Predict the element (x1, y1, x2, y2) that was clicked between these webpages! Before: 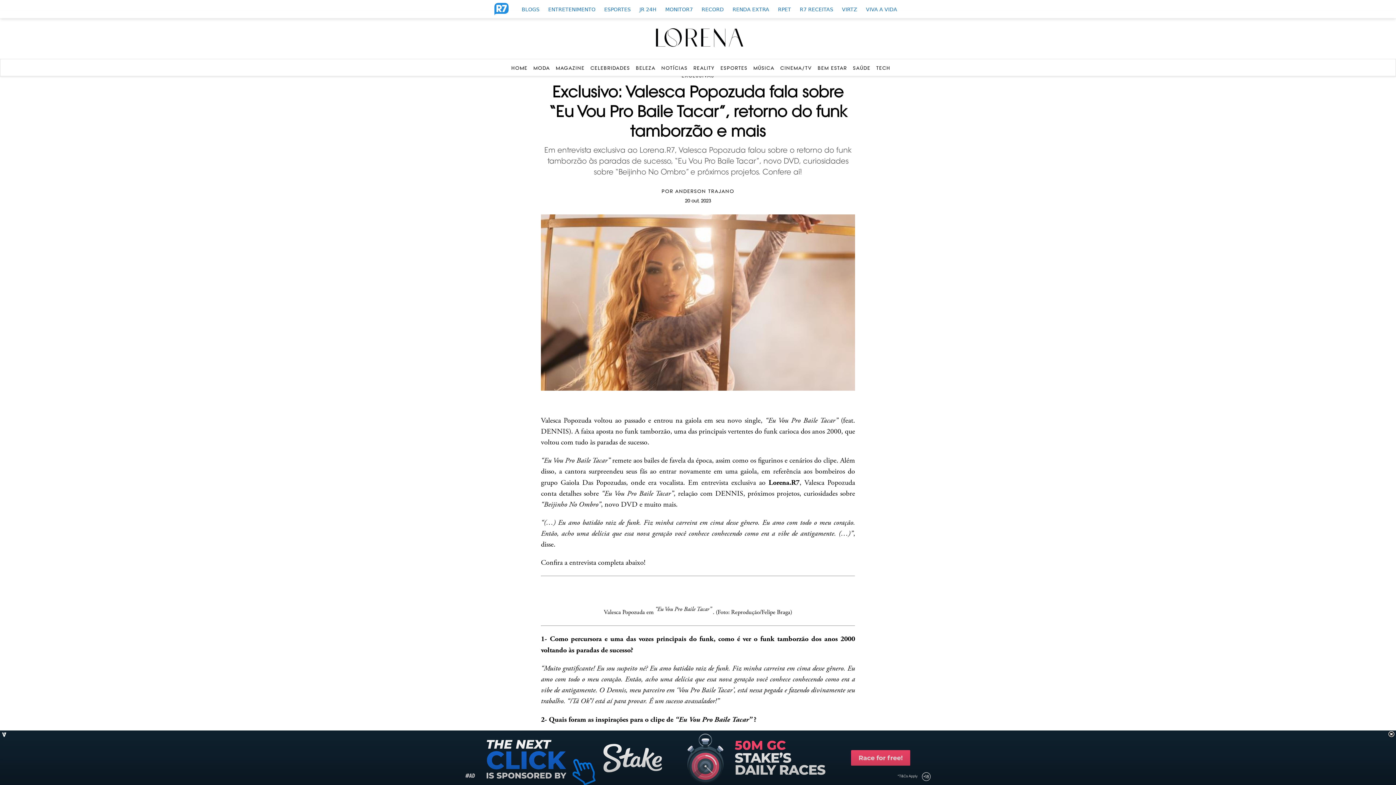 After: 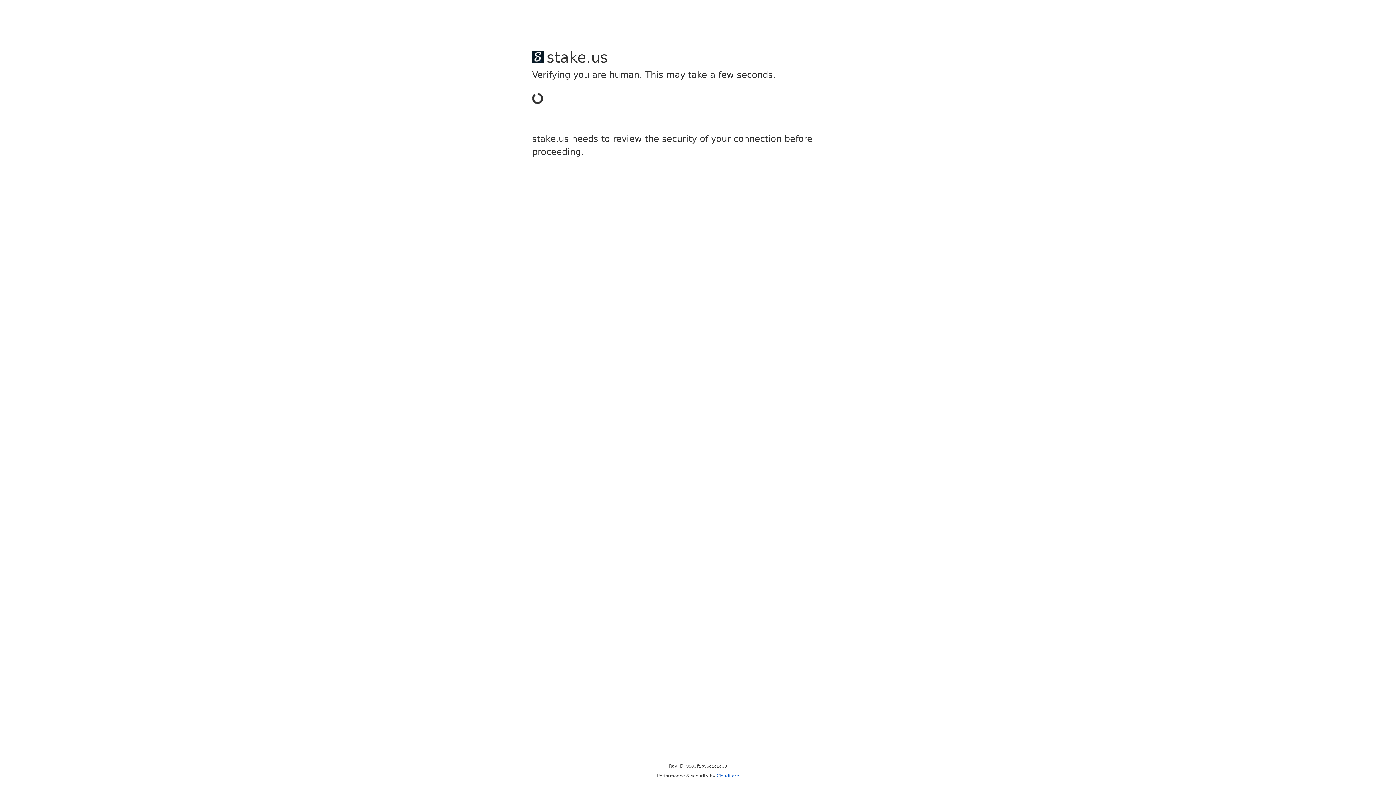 Action: label: ANDERSON TRAJANO bbox: (675, 188, 734, 194)